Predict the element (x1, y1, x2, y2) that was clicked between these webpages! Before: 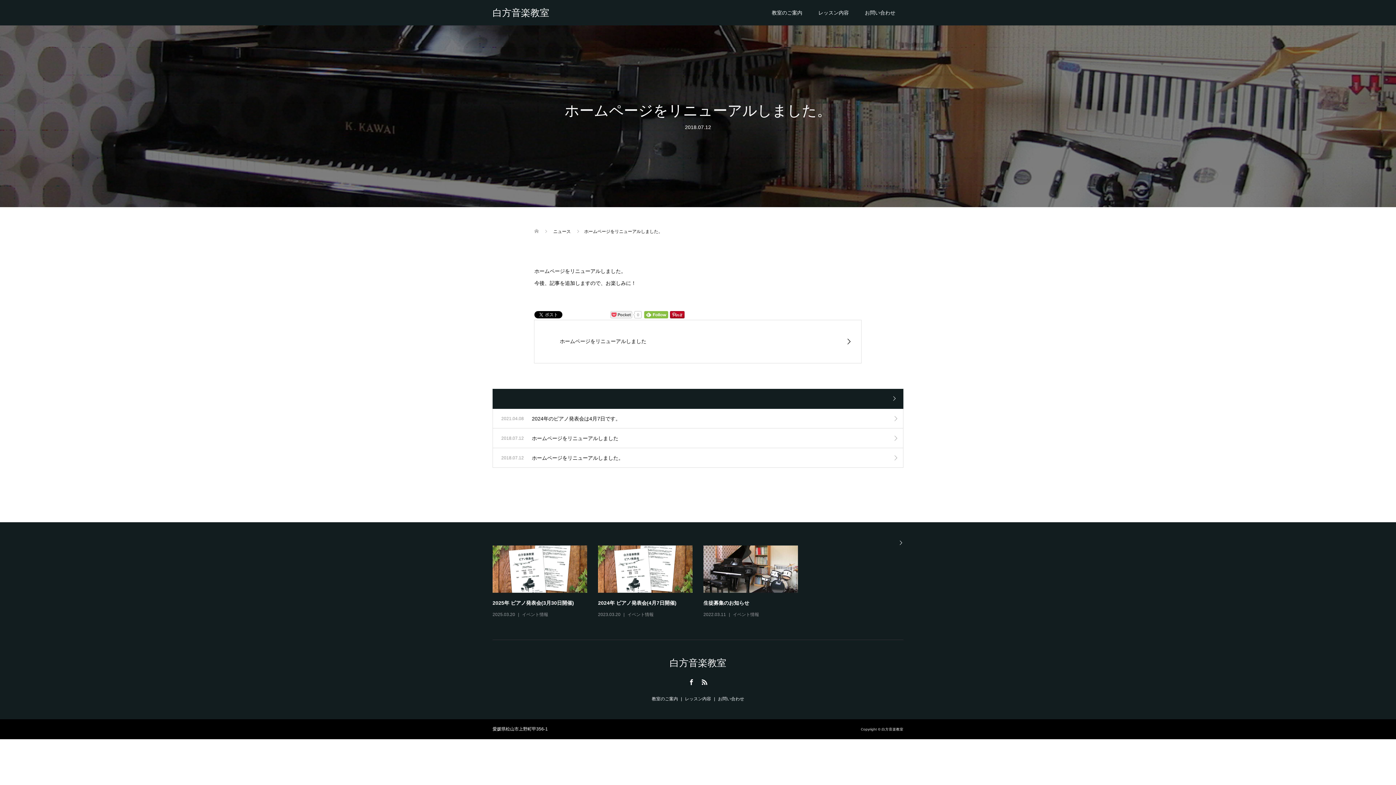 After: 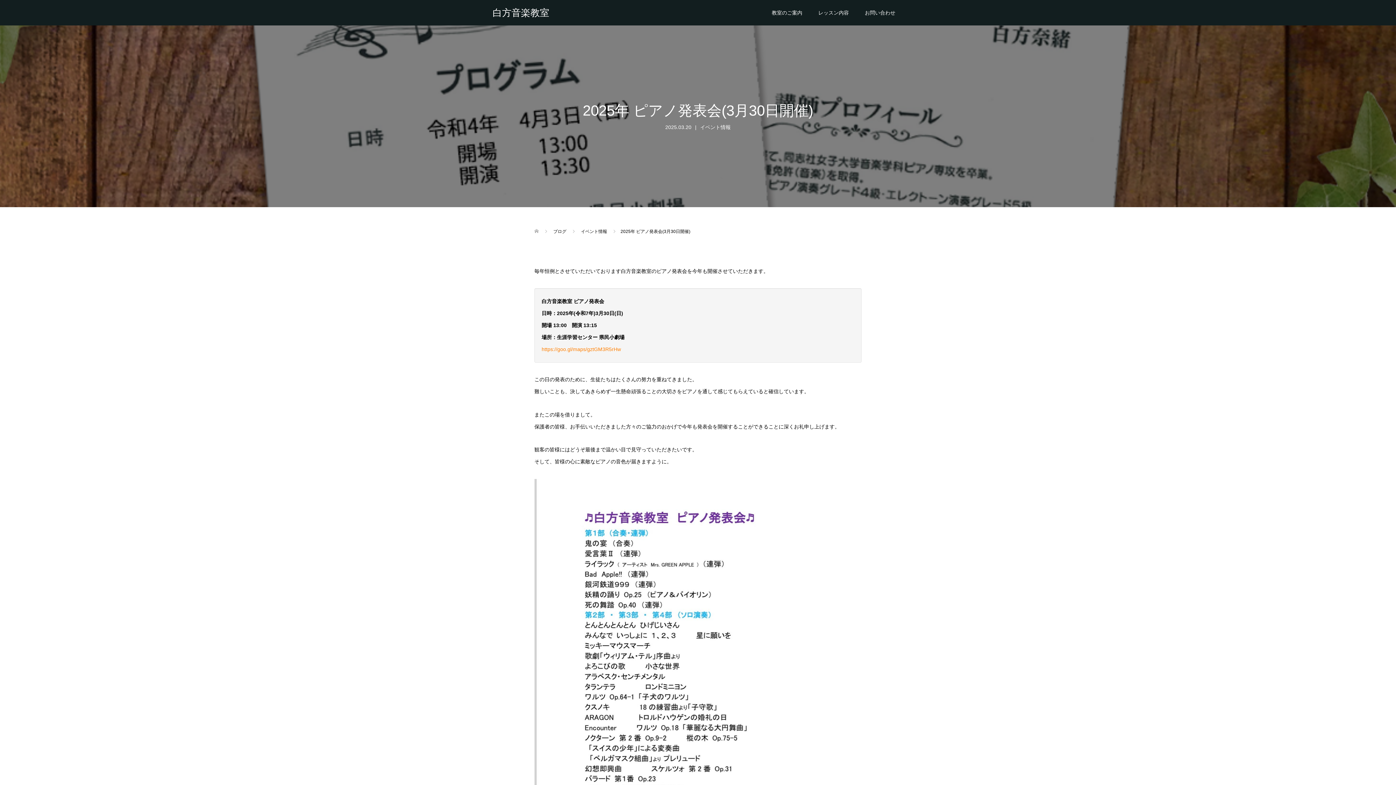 Action: bbox: (492, 545, 587, 593)